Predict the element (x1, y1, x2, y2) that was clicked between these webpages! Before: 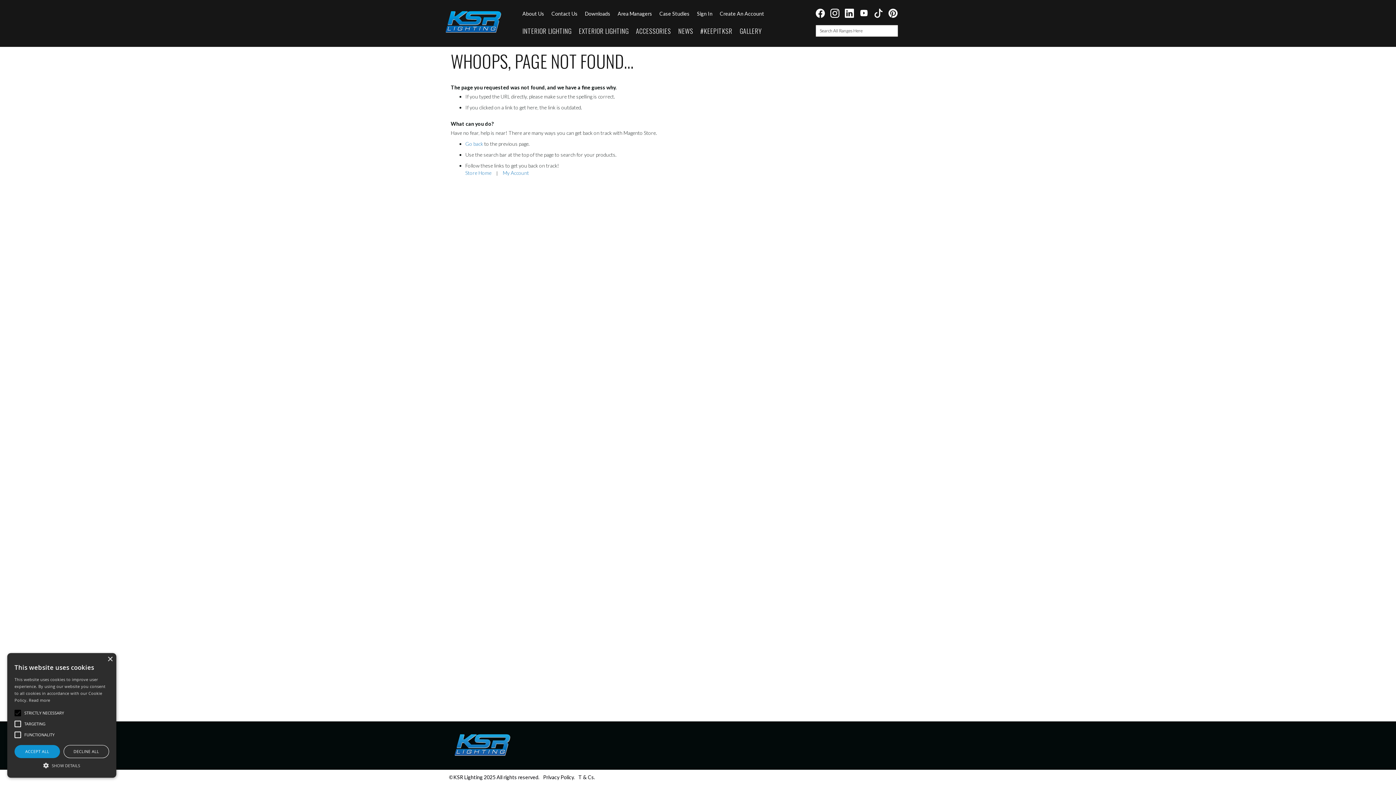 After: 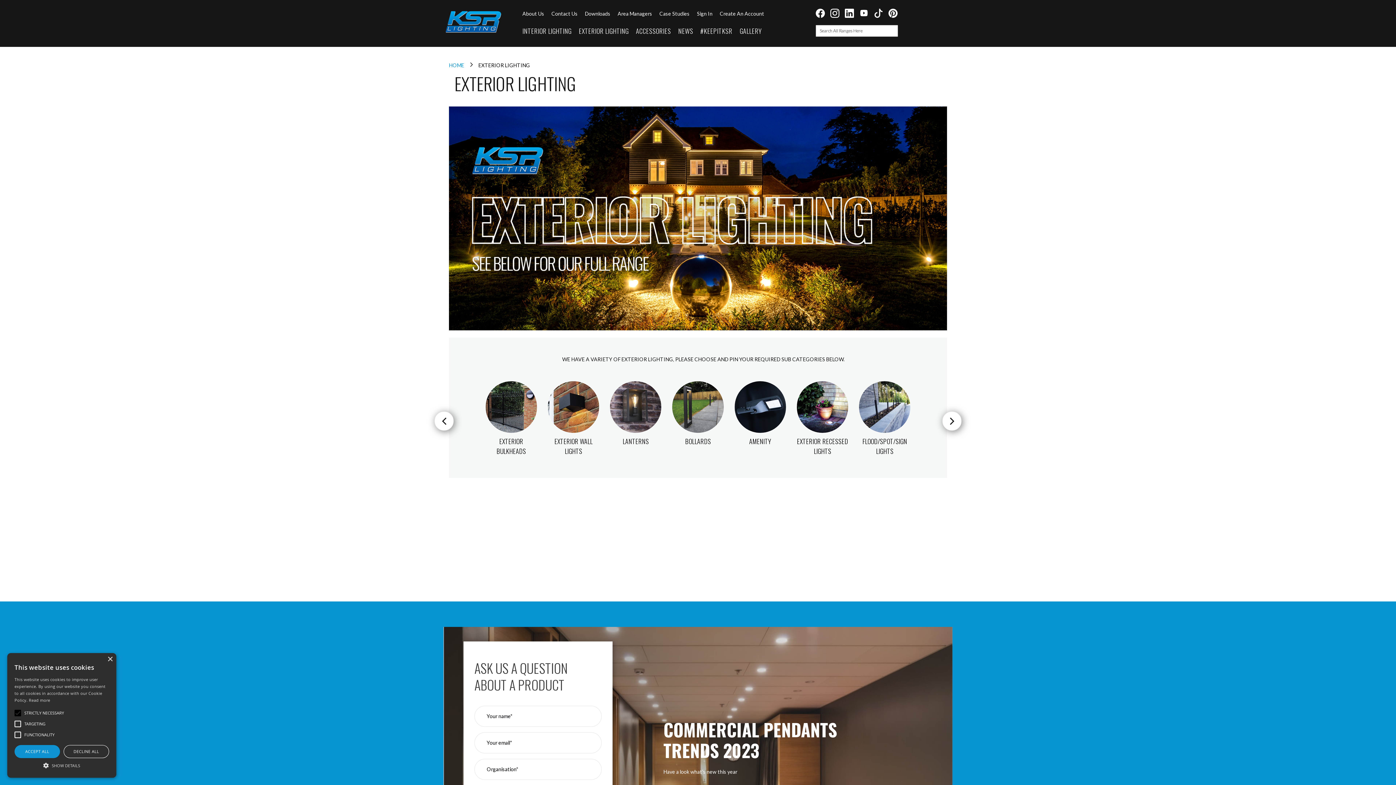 Action: label: EXTERIOR LIGHTING bbox: (578, 26, 628, 35)